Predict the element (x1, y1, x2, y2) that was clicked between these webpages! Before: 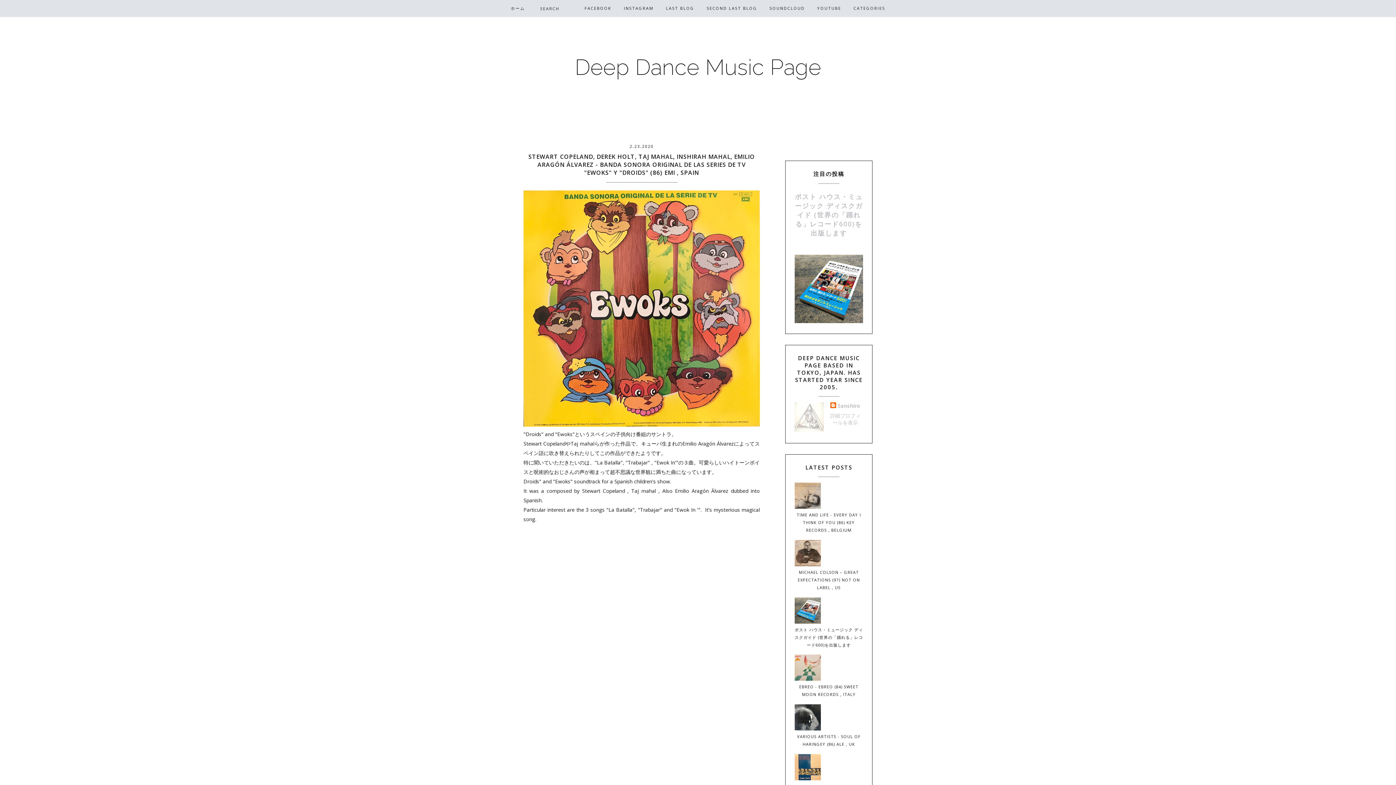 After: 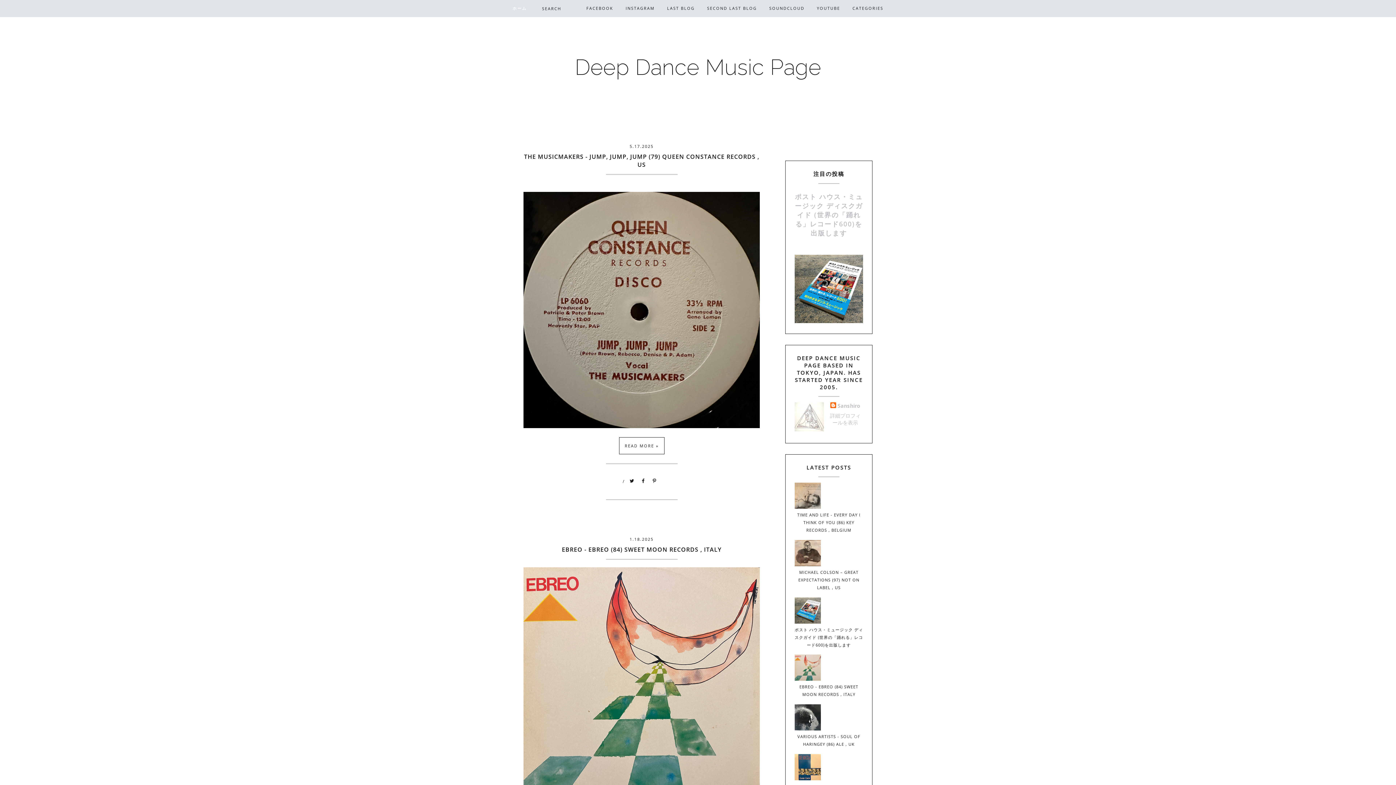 Action: label: ホーム bbox: (510, 5, 525, 11)